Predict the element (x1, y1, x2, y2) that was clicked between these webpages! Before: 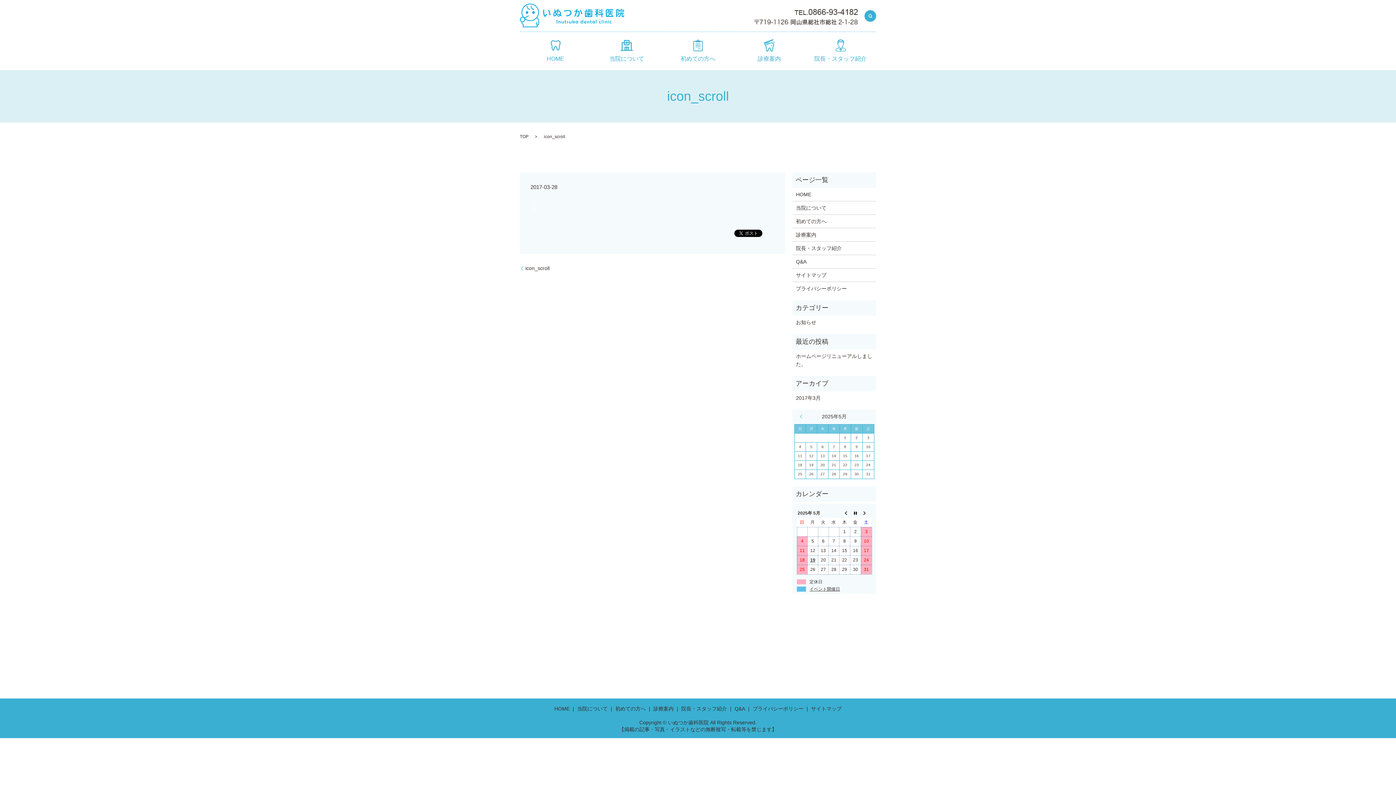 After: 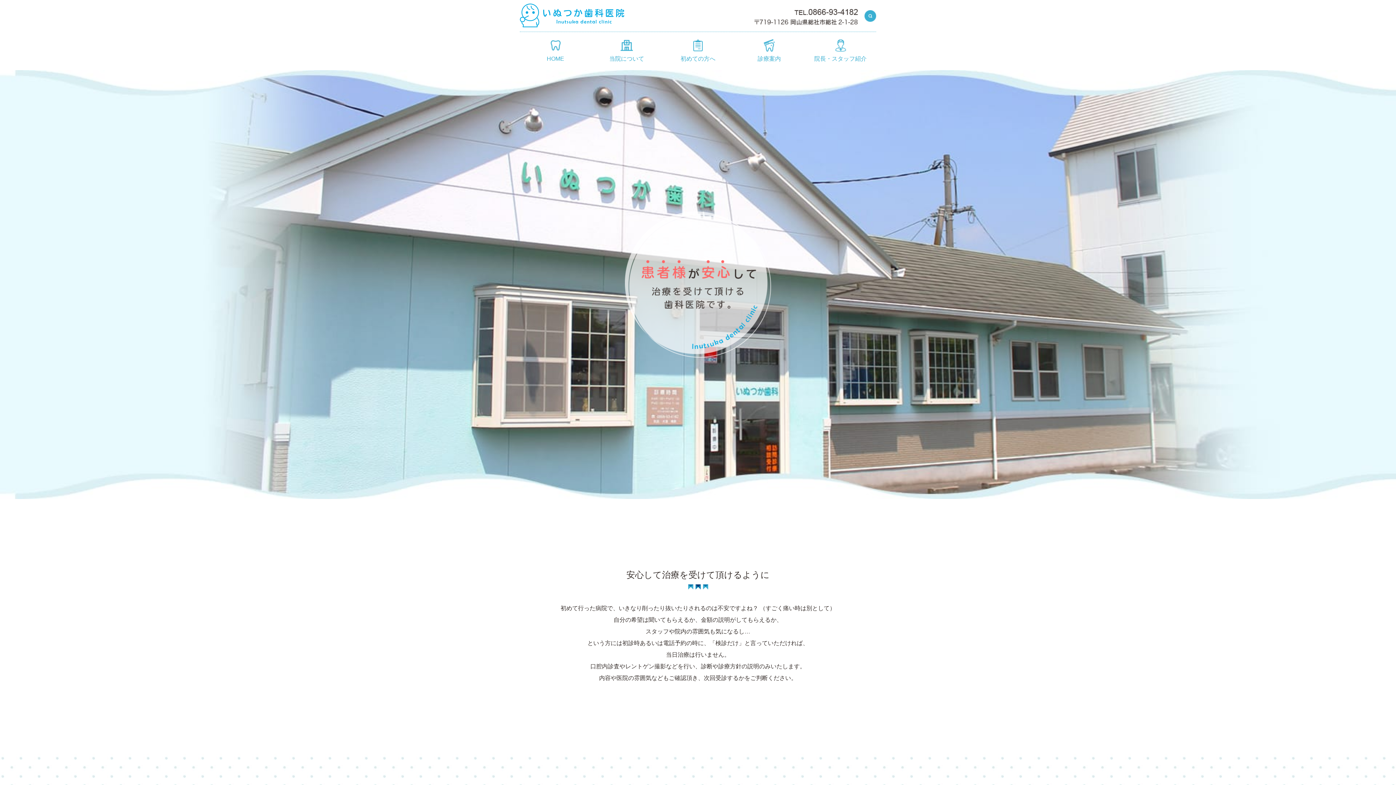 Action: label: HOME bbox: (552, 703, 571, 714)